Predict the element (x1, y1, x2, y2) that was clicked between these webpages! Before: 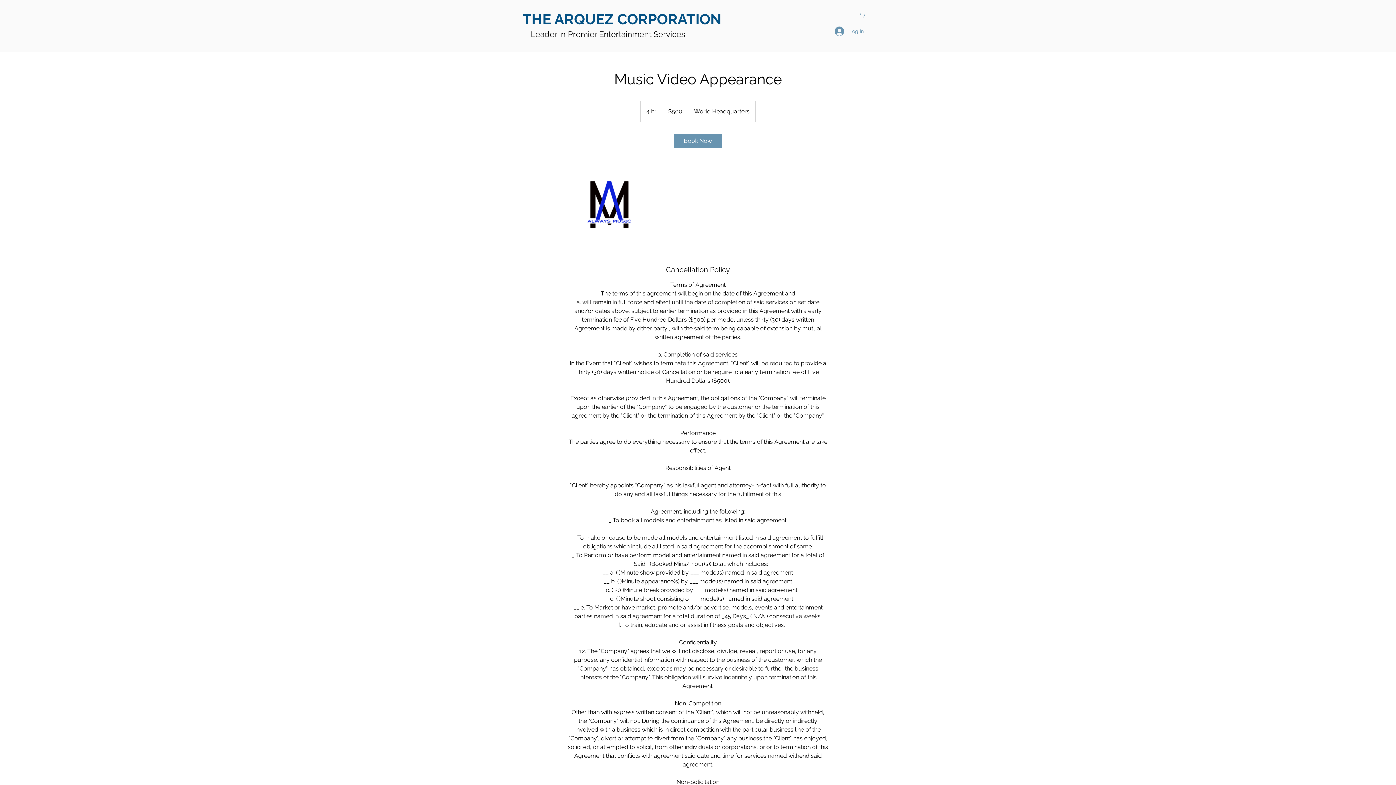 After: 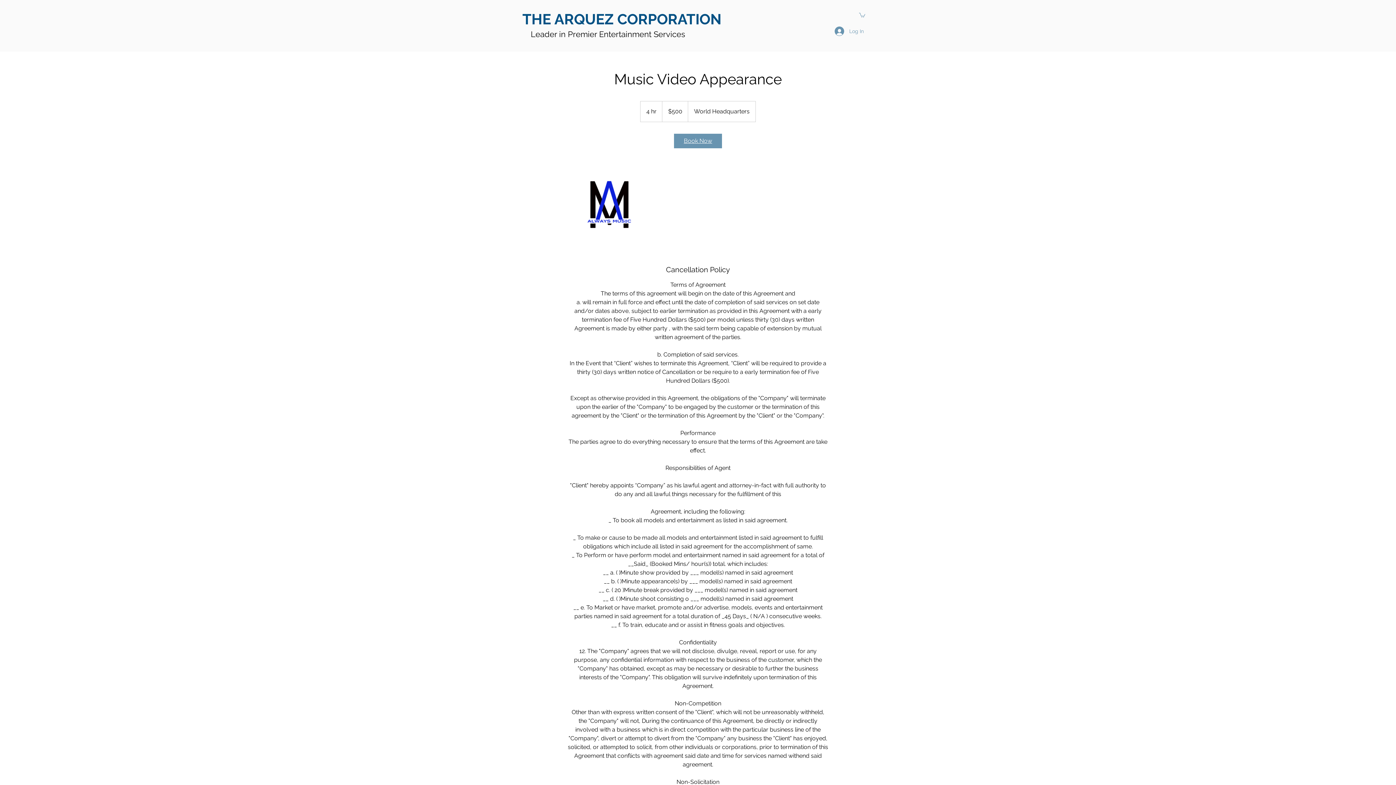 Action: bbox: (674, 133, 722, 148) label: Book Now